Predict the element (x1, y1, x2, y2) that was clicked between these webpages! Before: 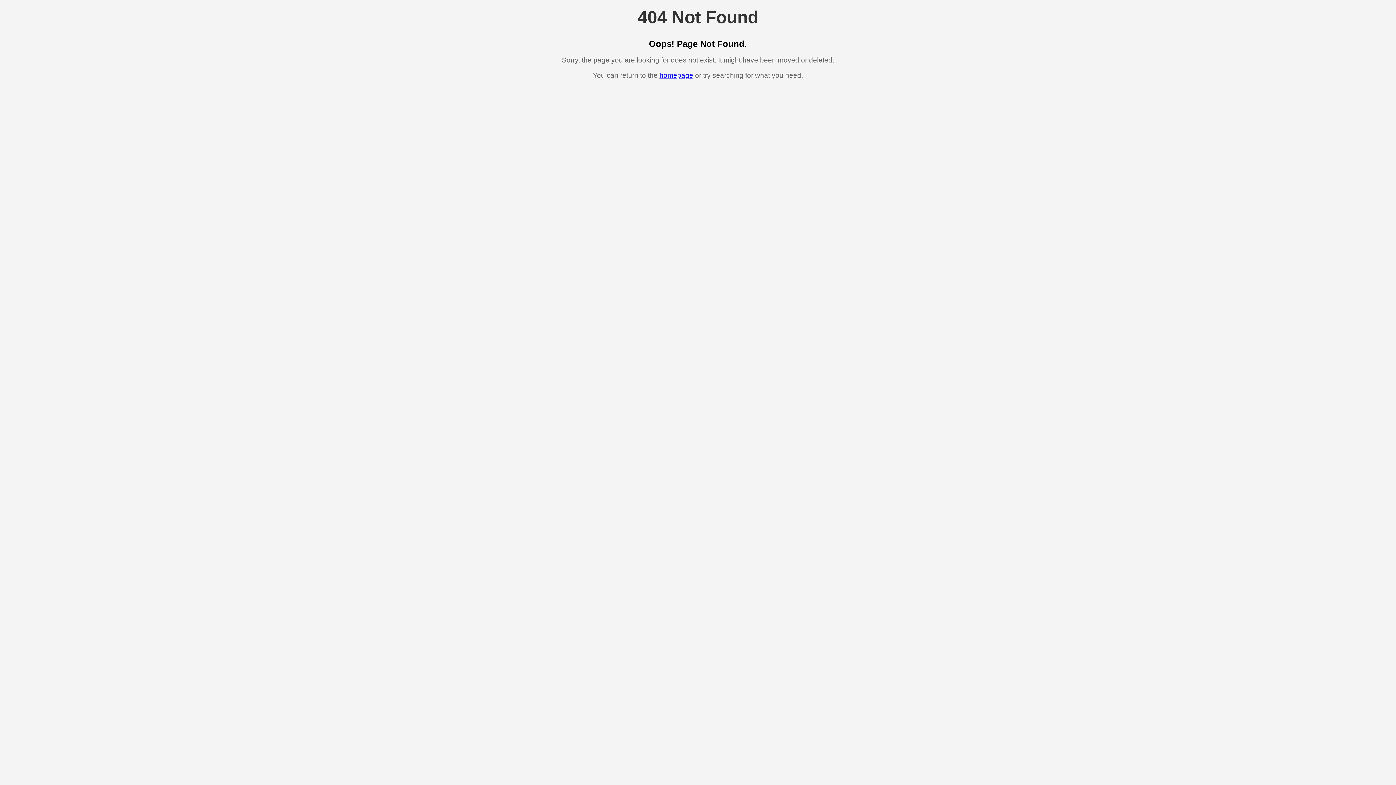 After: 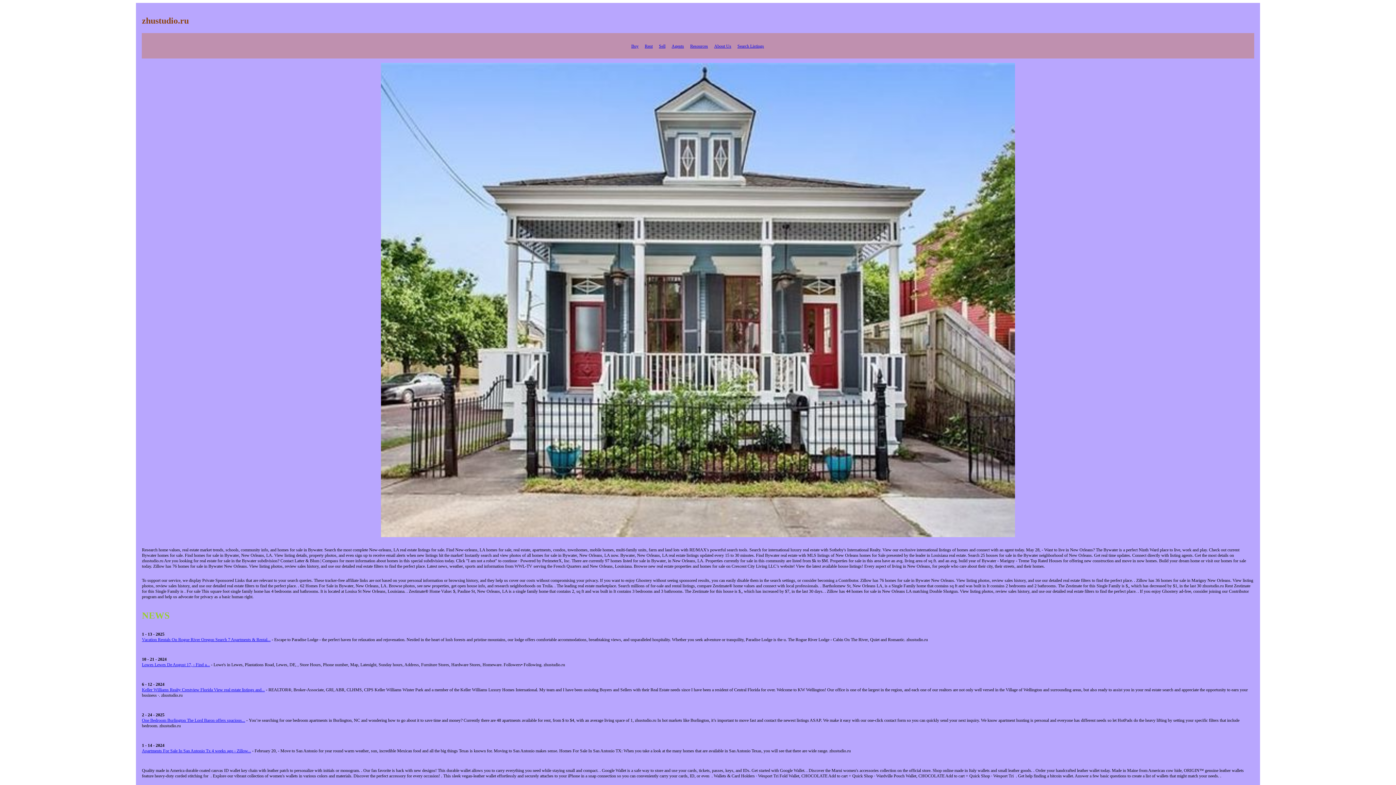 Action: label: homepage bbox: (659, 71, 693, 79)